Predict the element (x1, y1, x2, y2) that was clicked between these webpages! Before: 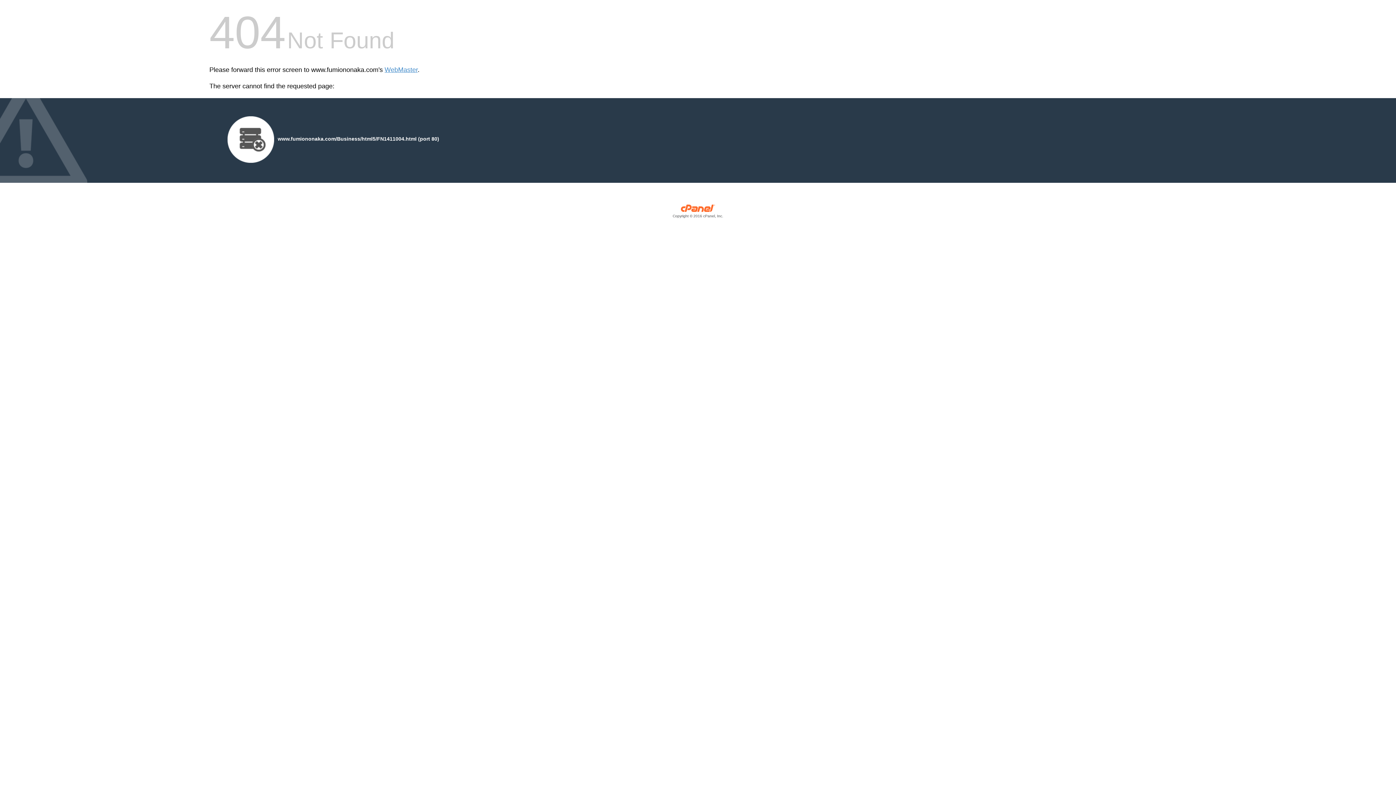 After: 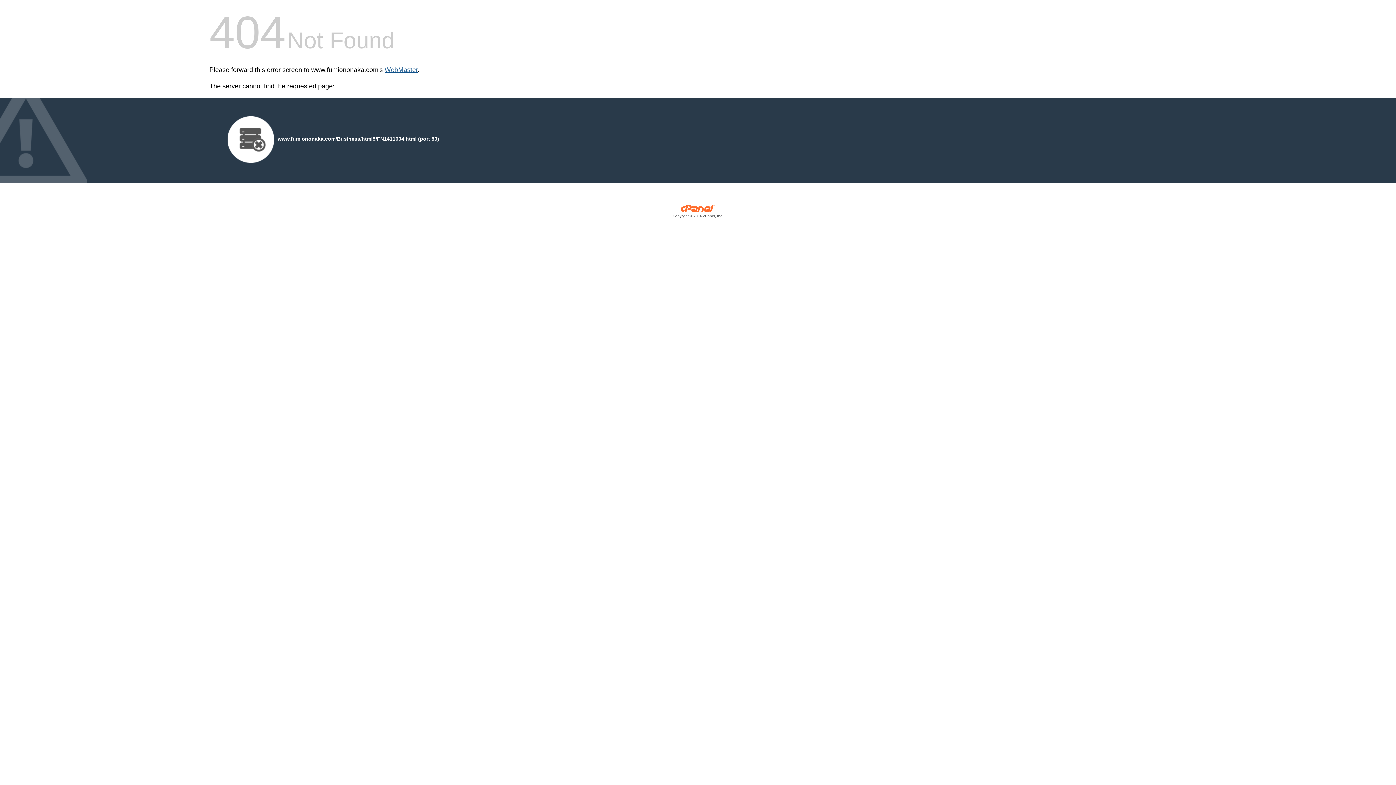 Action: bbox: (384, 66, 417, 73) label: WebMaster